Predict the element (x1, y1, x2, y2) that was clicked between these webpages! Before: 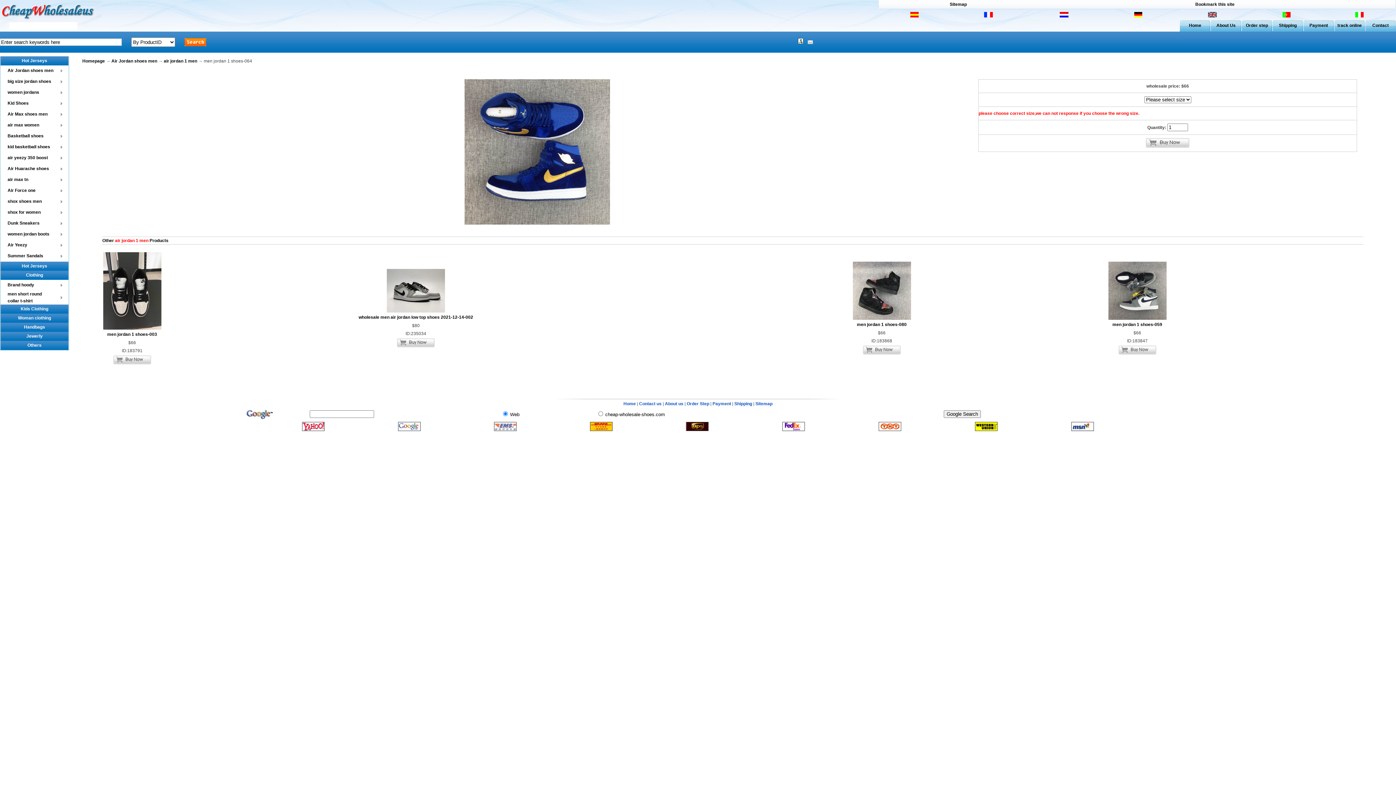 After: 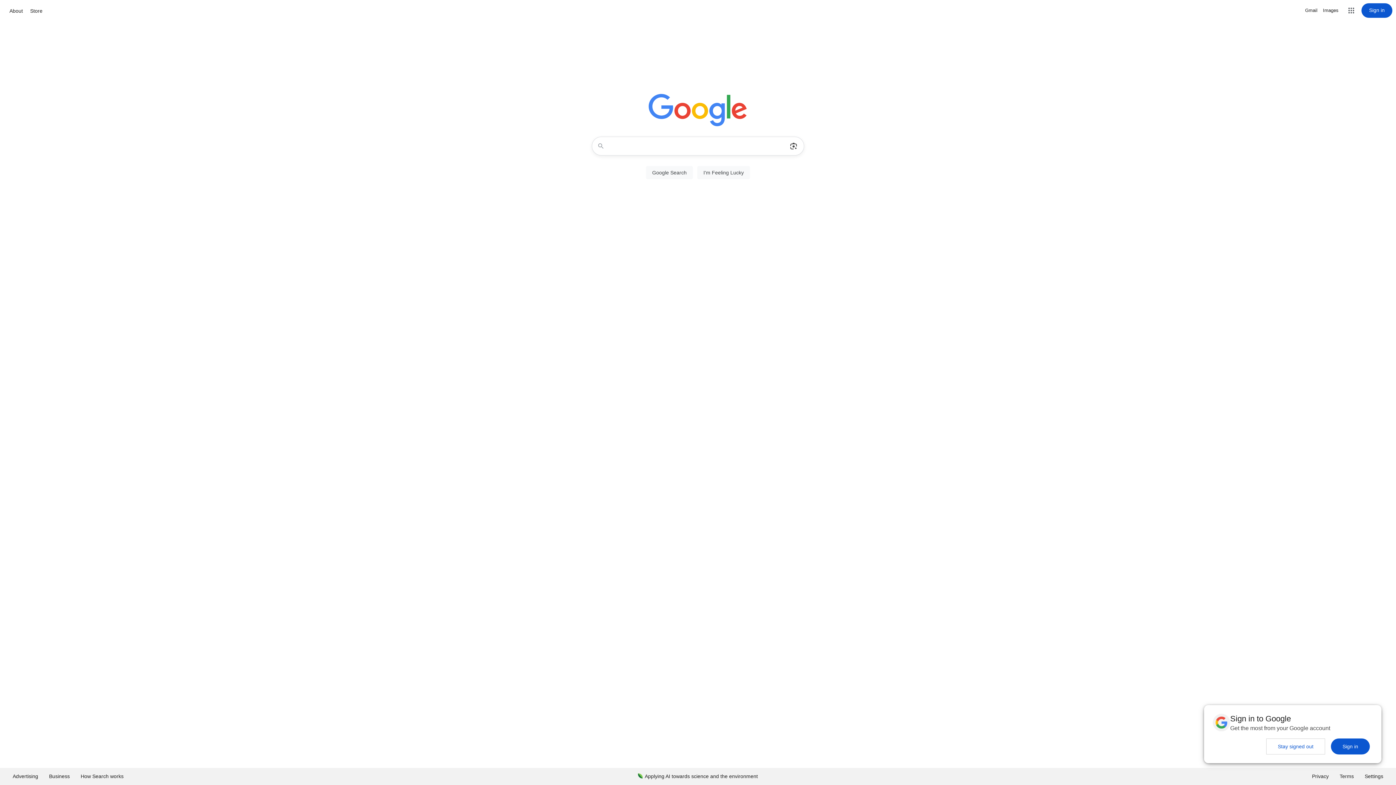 Action: bbox: (245, 410, 272, 415)